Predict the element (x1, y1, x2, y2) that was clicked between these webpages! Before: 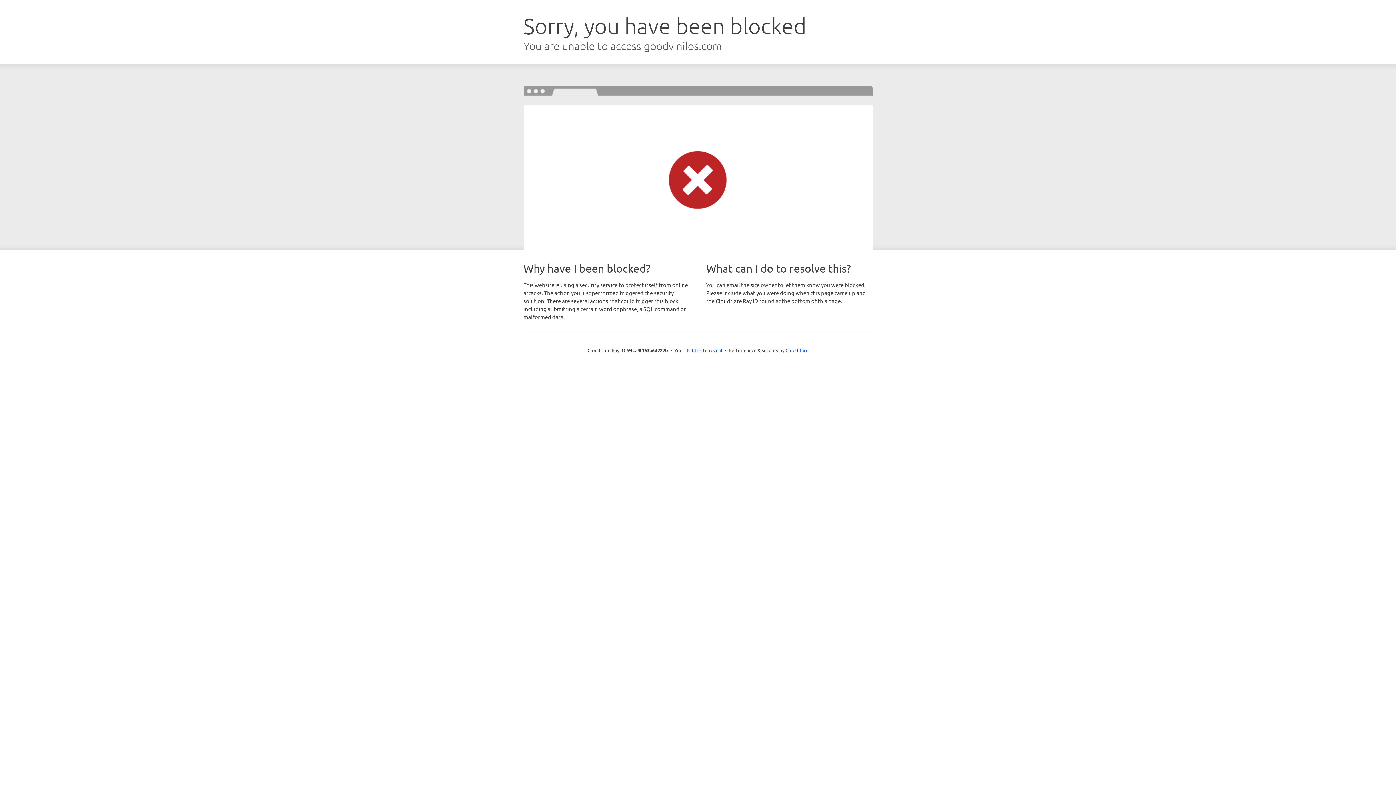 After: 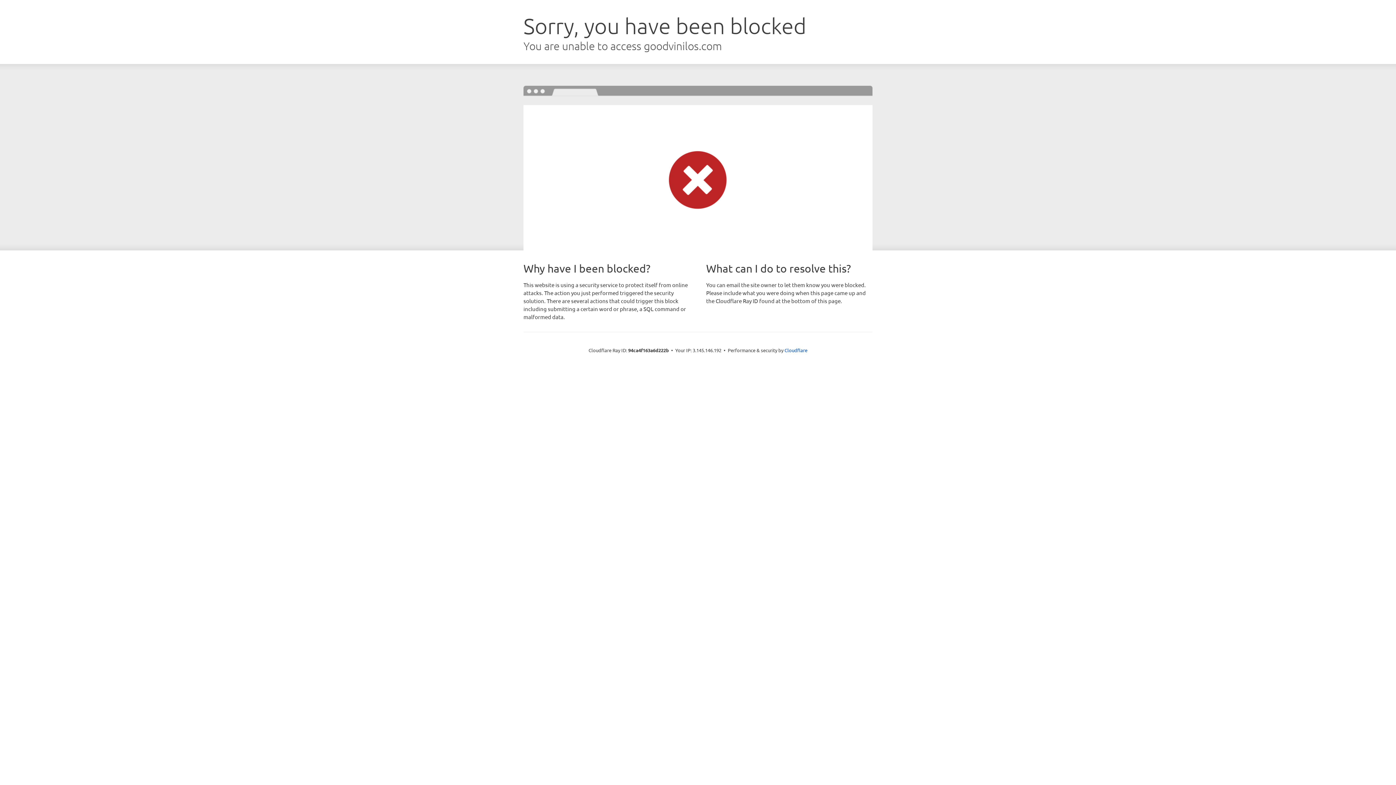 Action: label: Click to reveal bbox: (692, 346, 722, 353)